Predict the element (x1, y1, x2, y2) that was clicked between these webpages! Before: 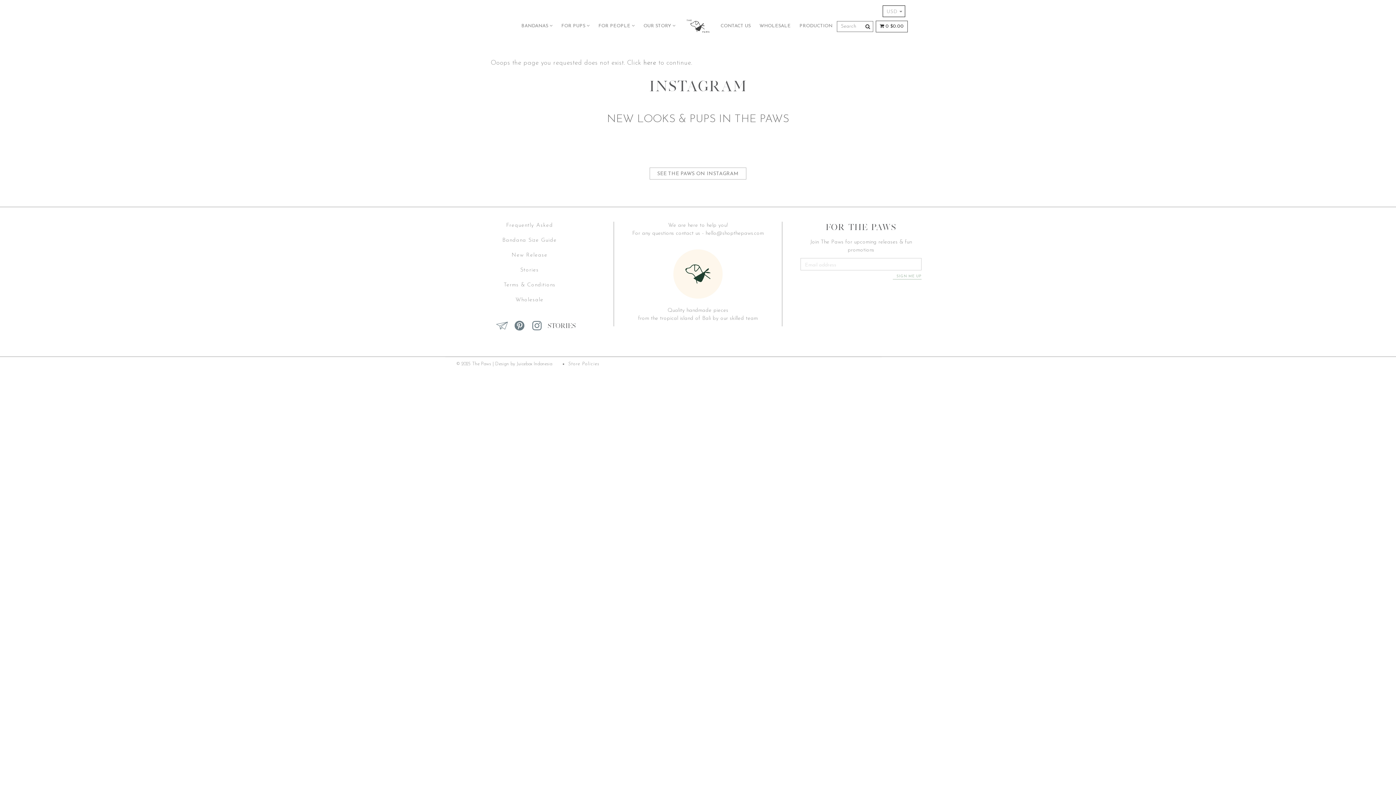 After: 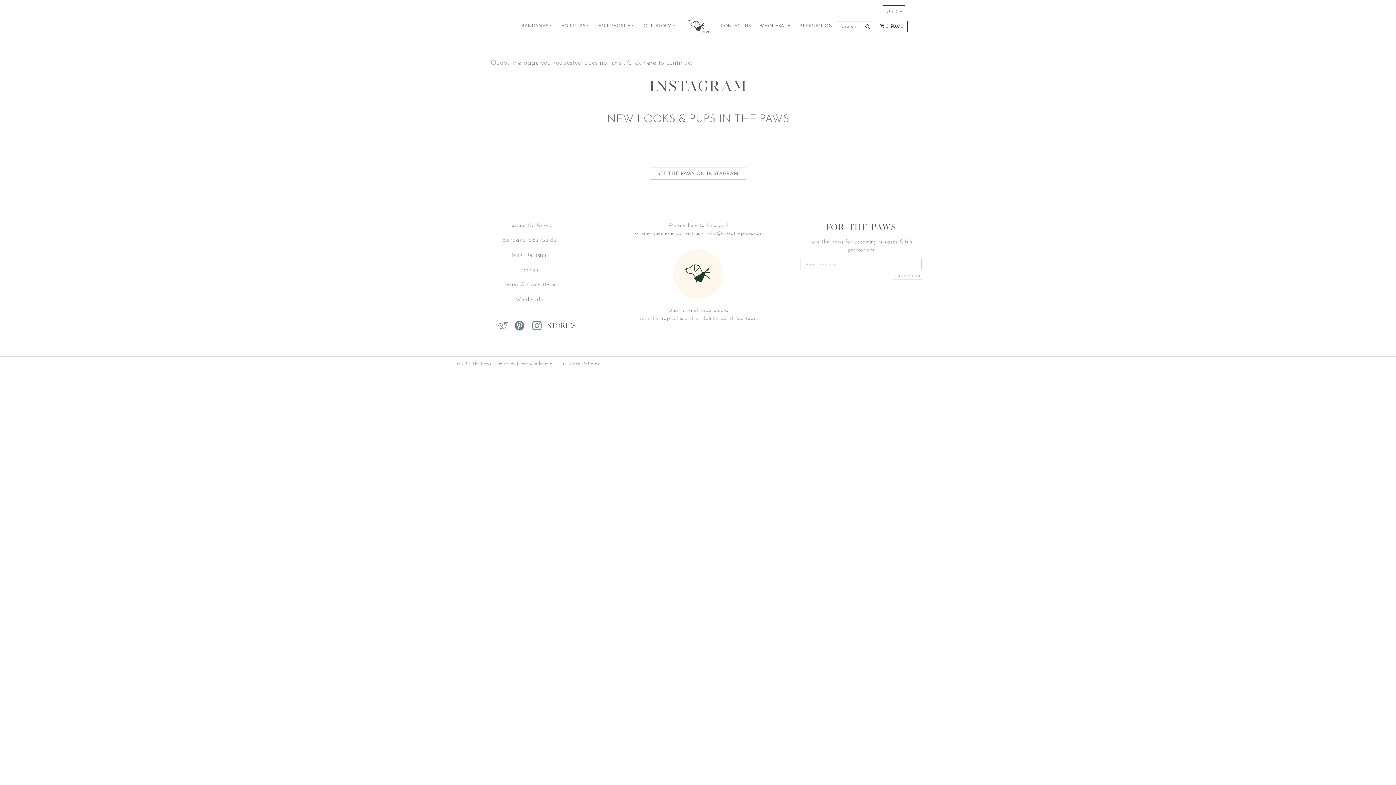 Action: bbox: (494, 318, 509, 333)